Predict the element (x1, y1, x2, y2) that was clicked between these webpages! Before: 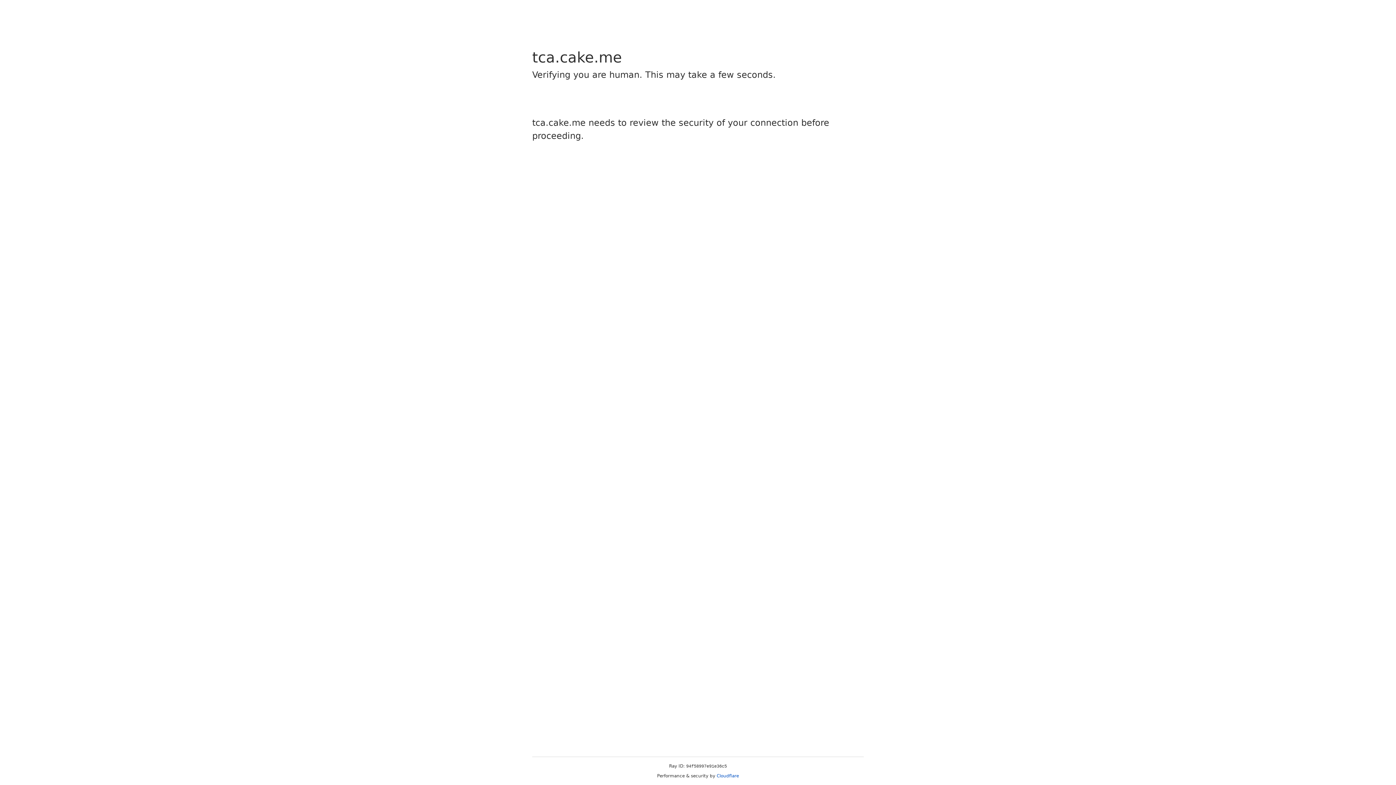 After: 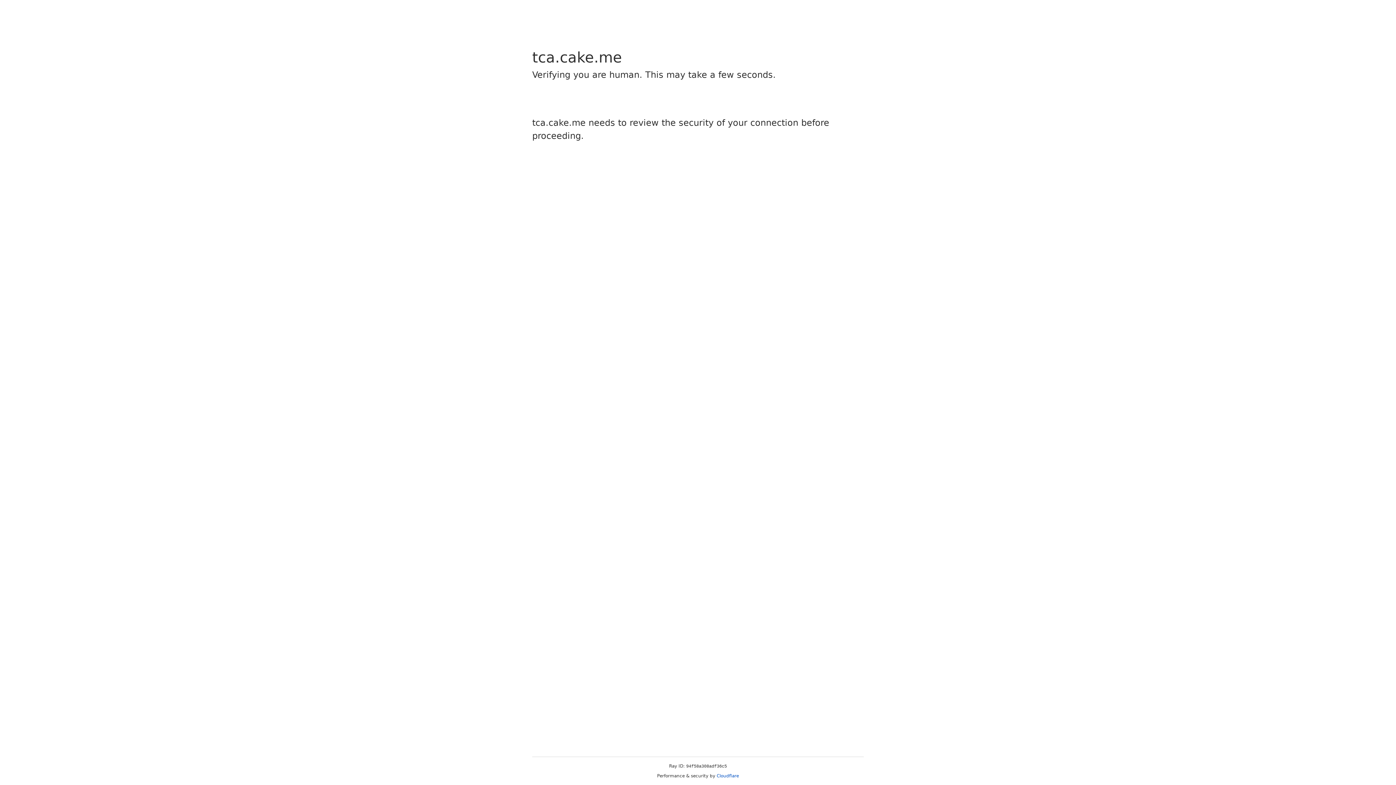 Action: bbox: (716, 773, 739, 778) label: Cloudflare